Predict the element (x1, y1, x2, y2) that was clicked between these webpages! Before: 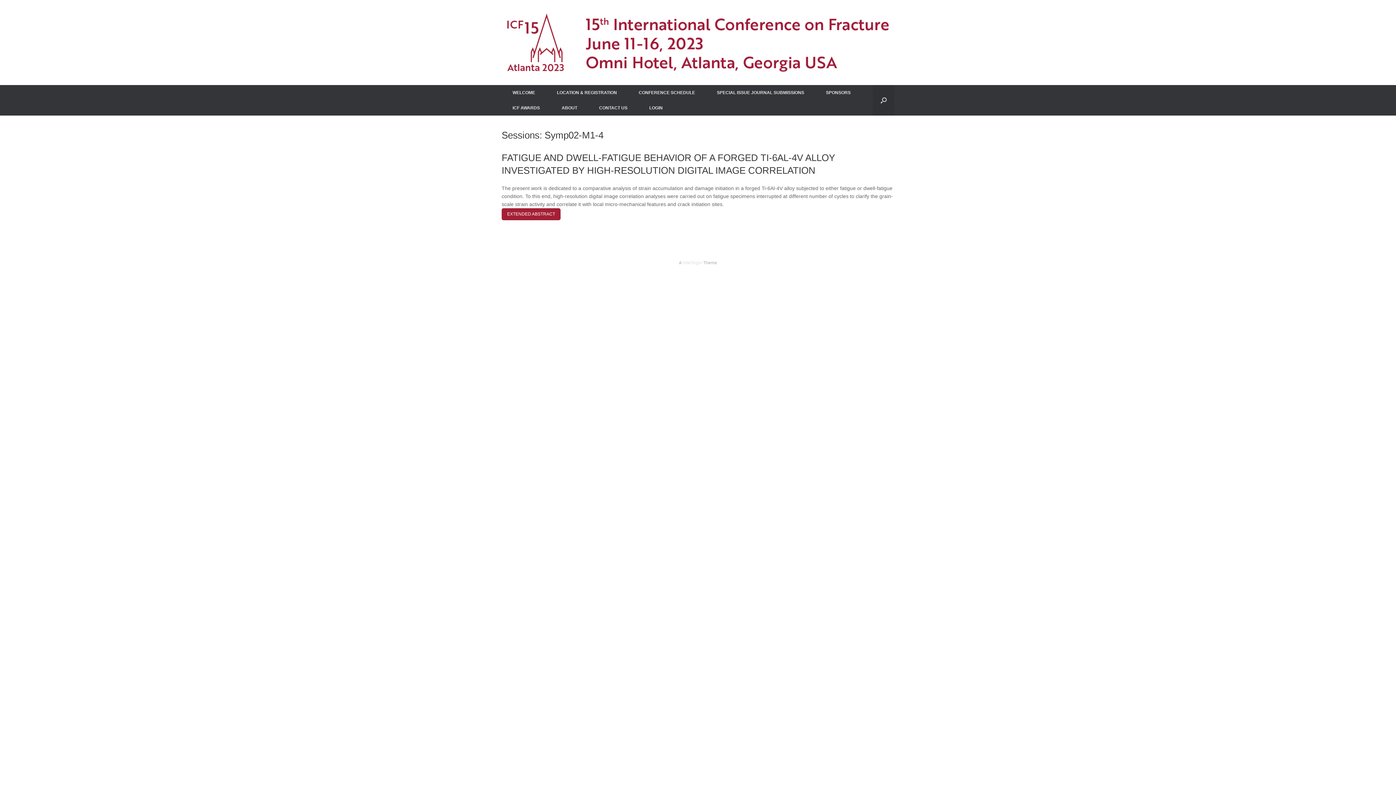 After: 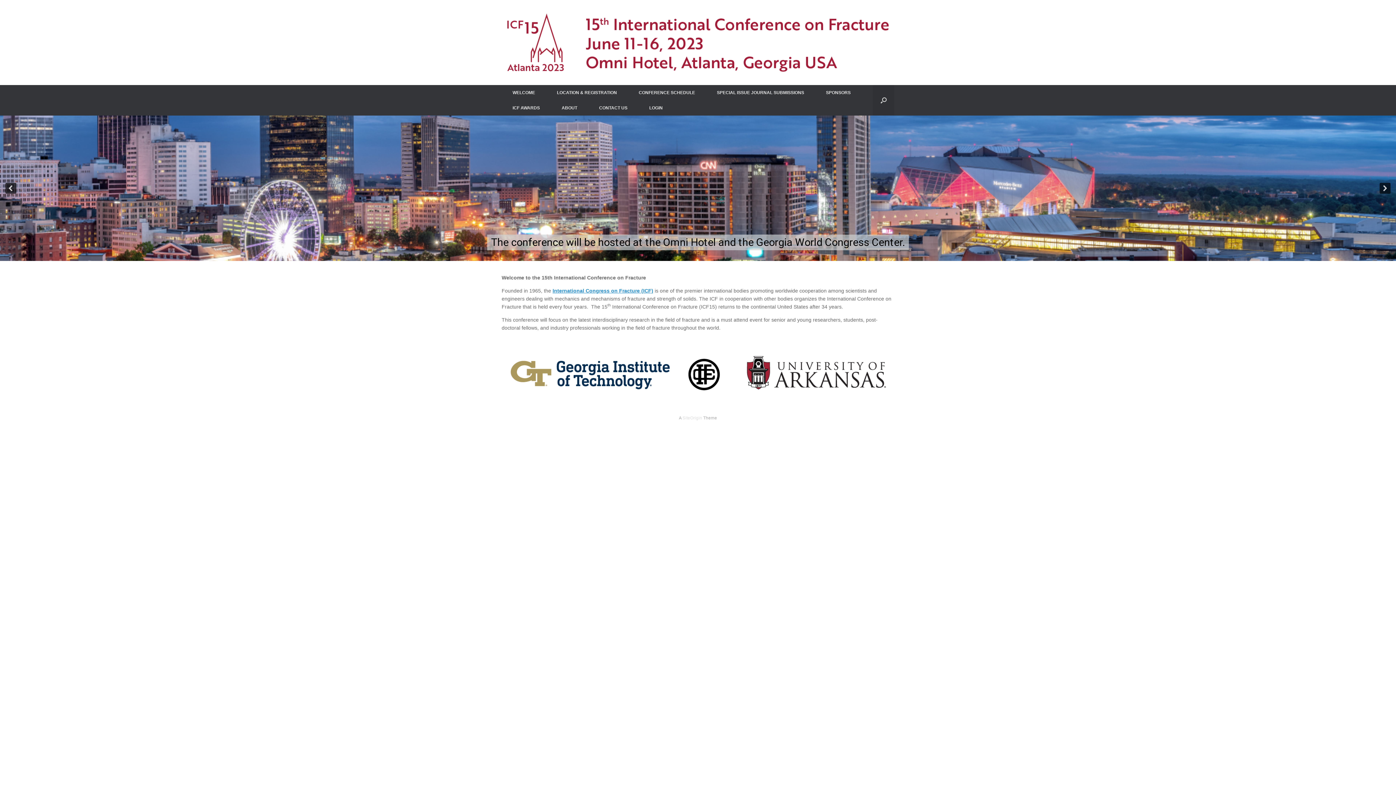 Action: bbox: (550, 100, 588, 115) label: ABOUT